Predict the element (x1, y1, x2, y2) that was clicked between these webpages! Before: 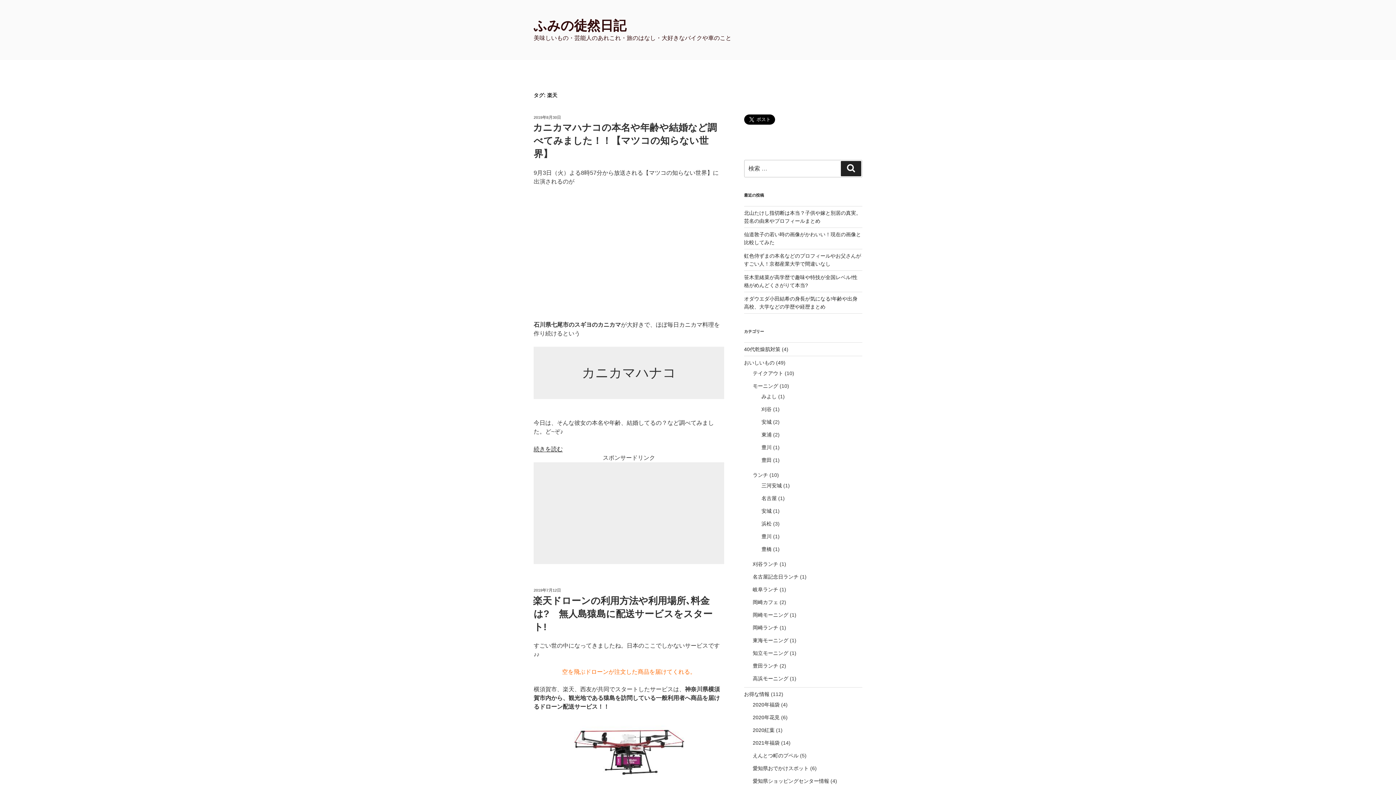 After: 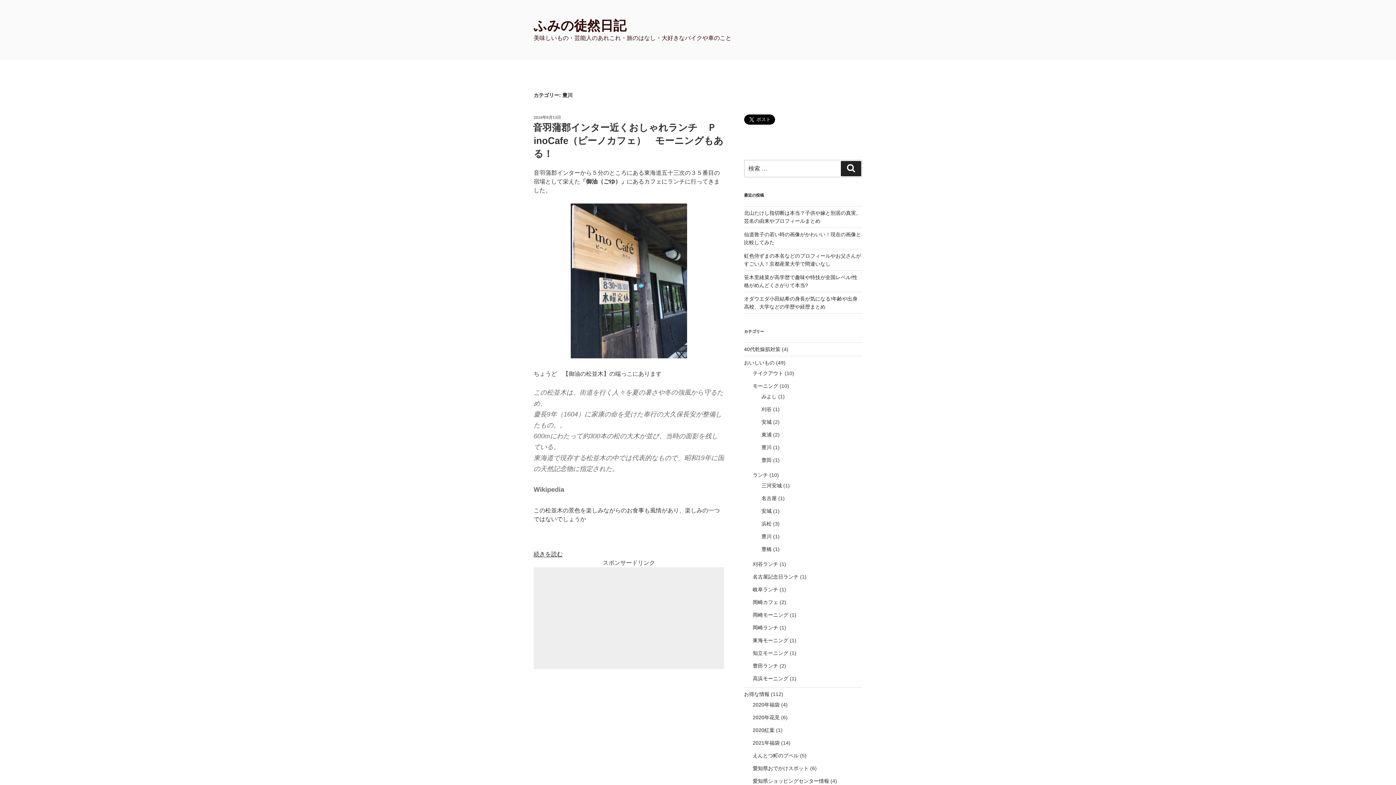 Action: bbox: (761, 444, 771, 450) label: 豊川